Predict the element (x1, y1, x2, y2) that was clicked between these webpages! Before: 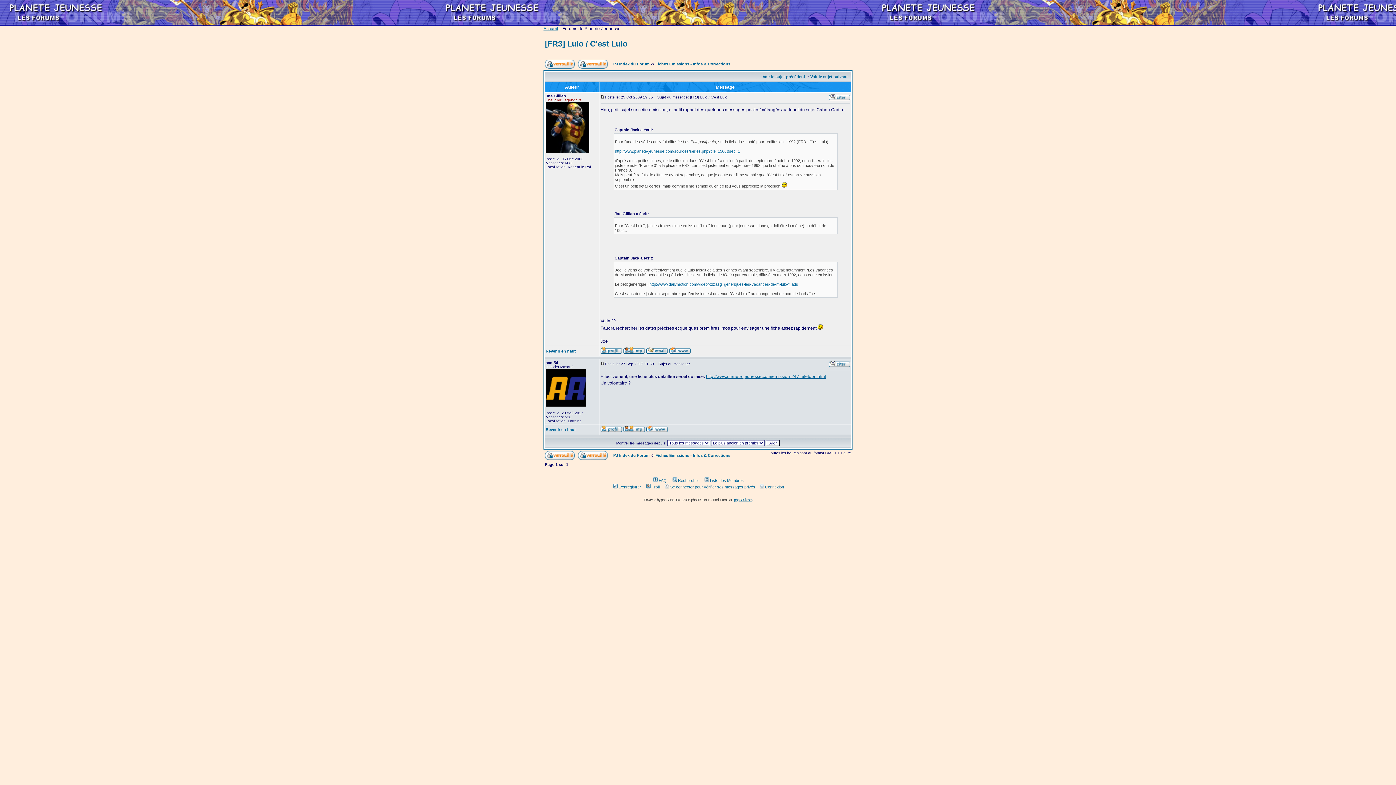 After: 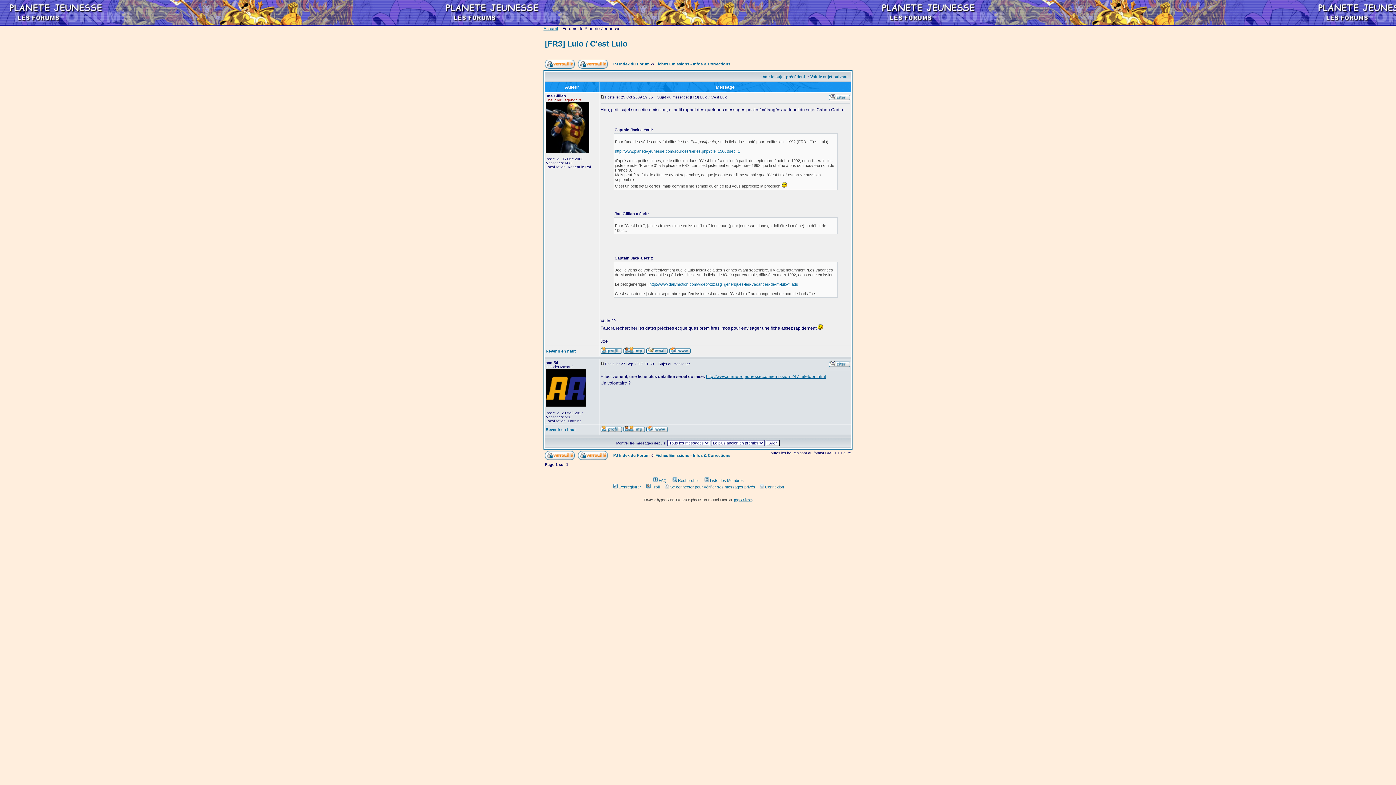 Action: bbox: (600, 360, 605, 366)